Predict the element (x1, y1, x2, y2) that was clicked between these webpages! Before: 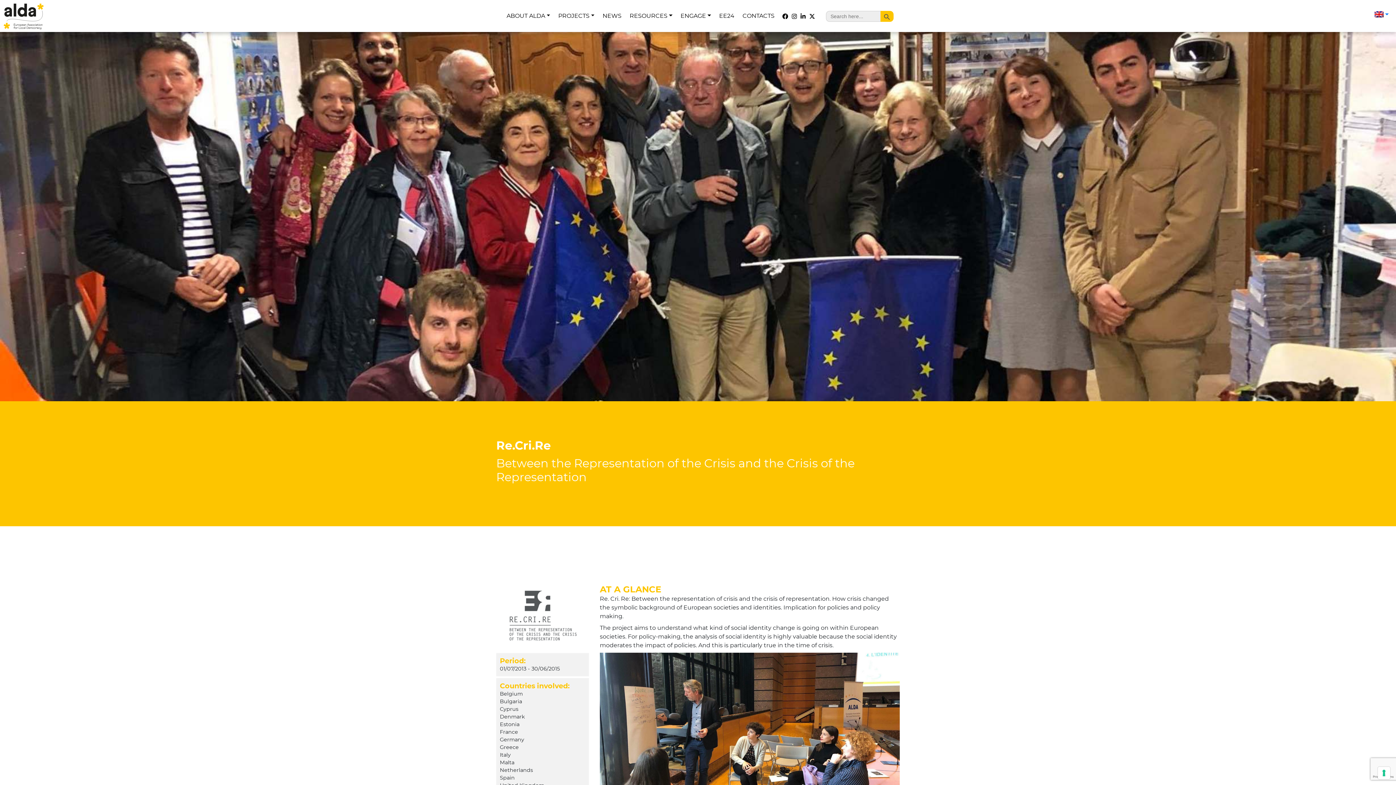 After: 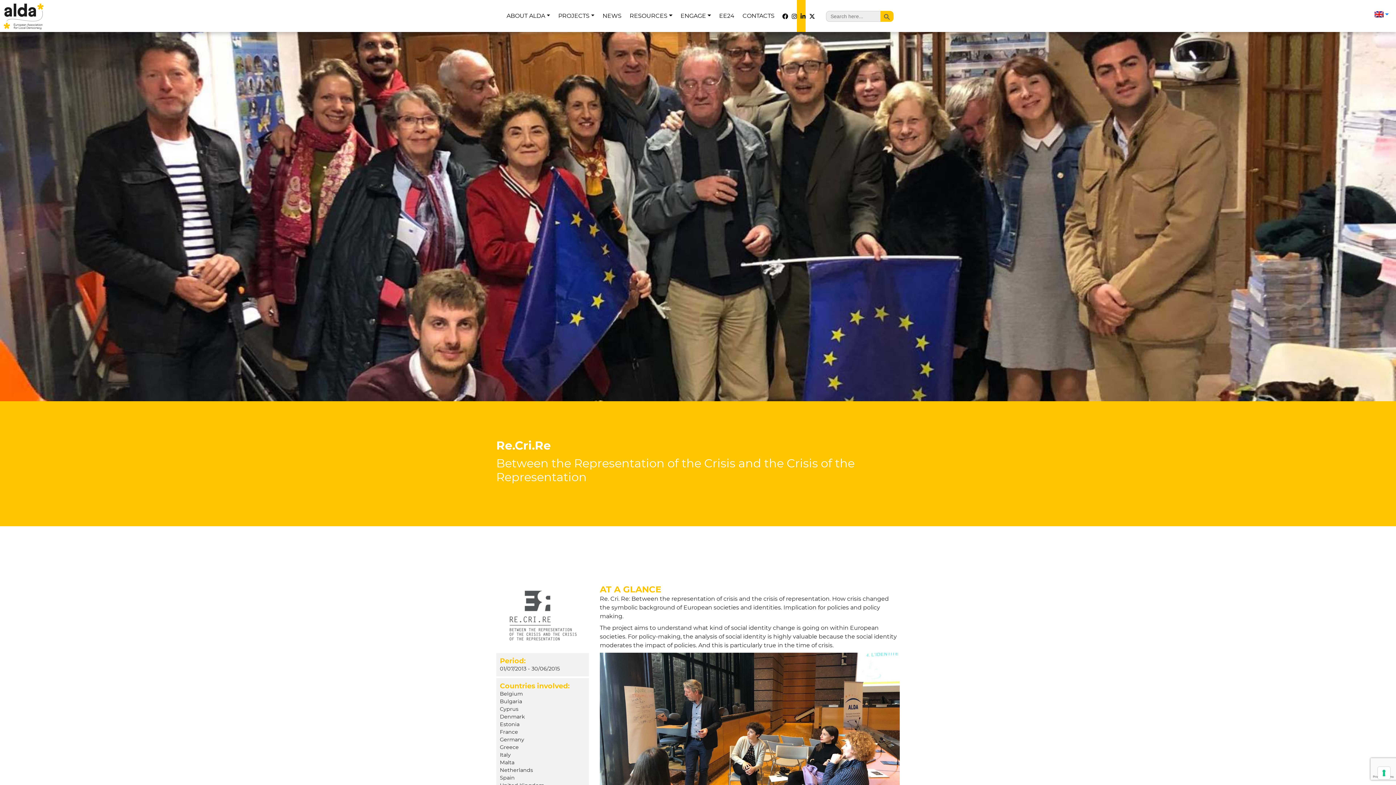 Action: bbox: (796, 0, 805, 32)